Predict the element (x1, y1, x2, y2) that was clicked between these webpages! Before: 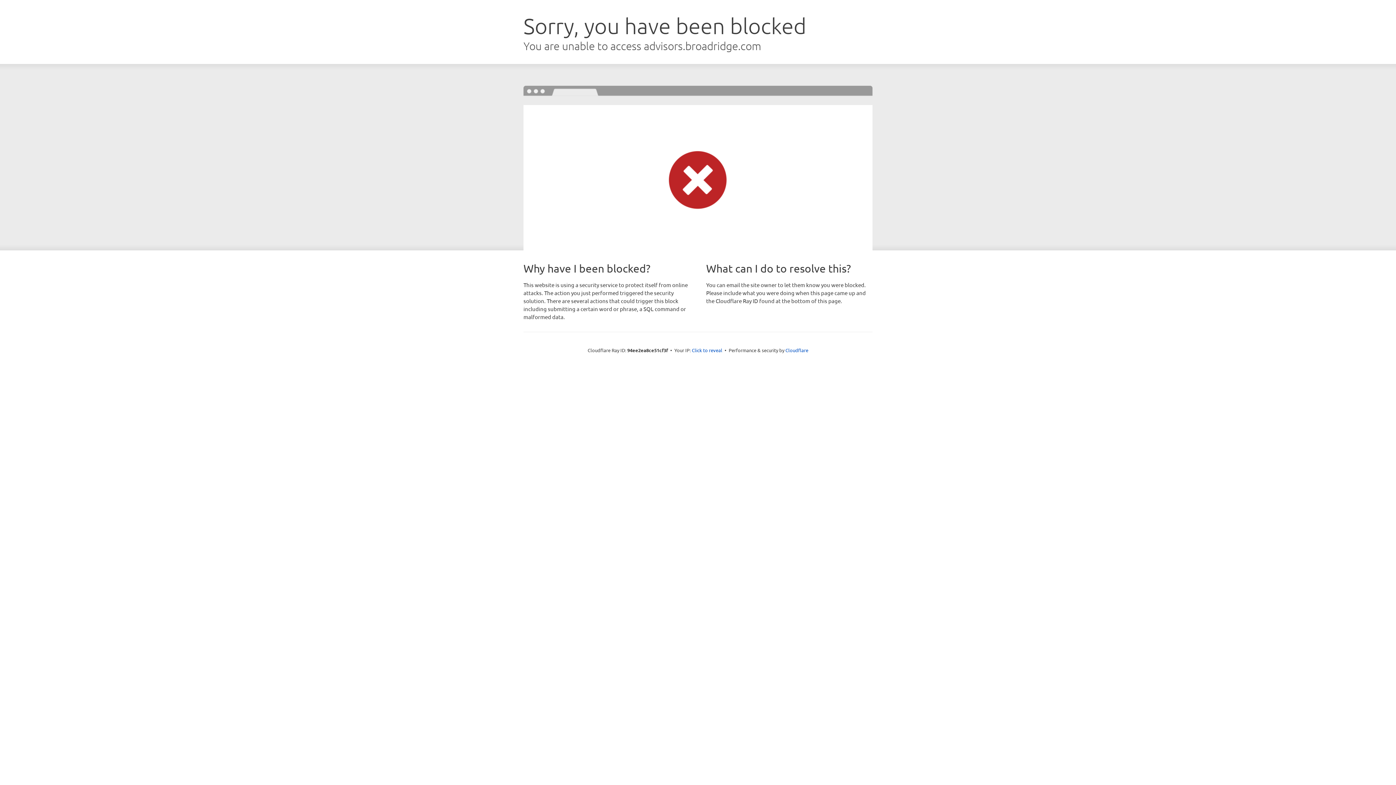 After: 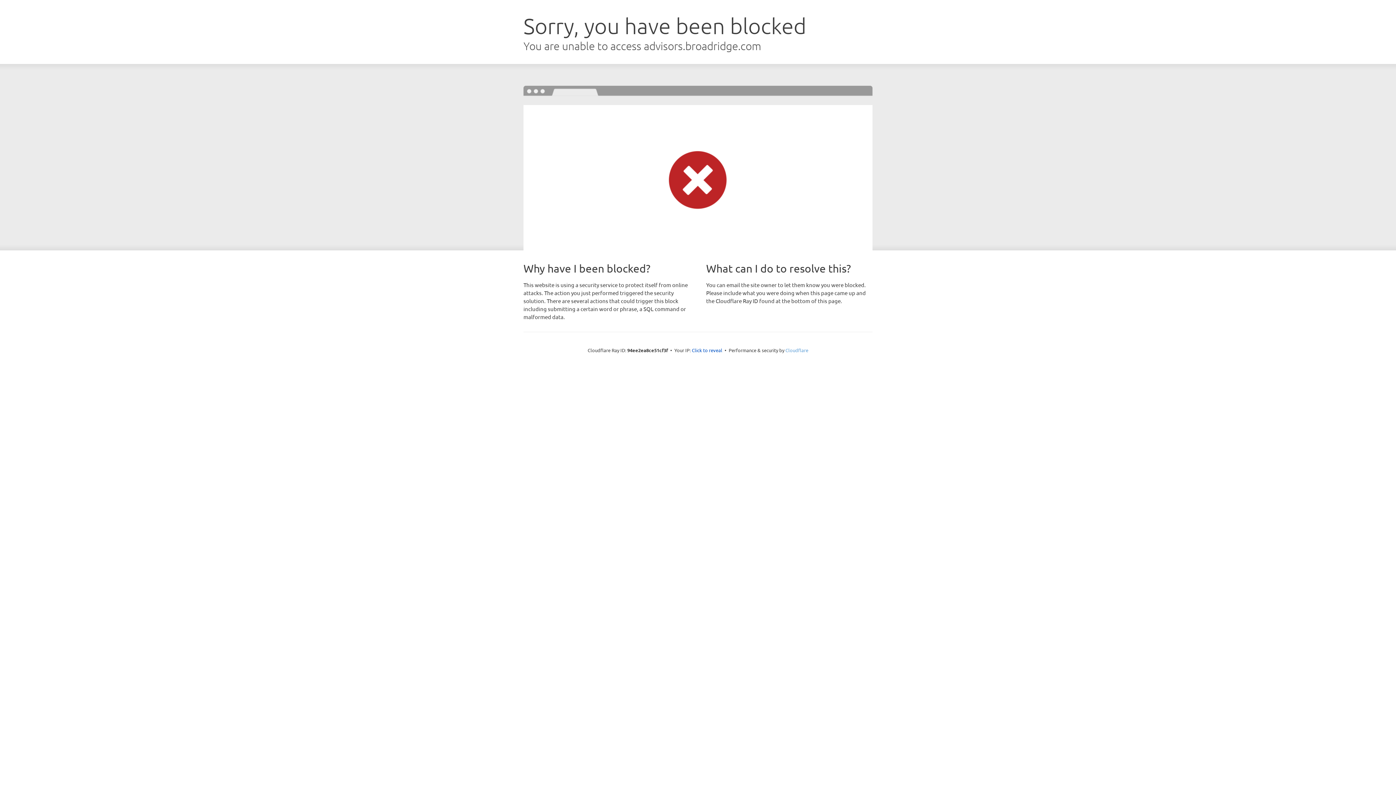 Action: label: Cloudflare bbox: (785, 347, 808, 353)